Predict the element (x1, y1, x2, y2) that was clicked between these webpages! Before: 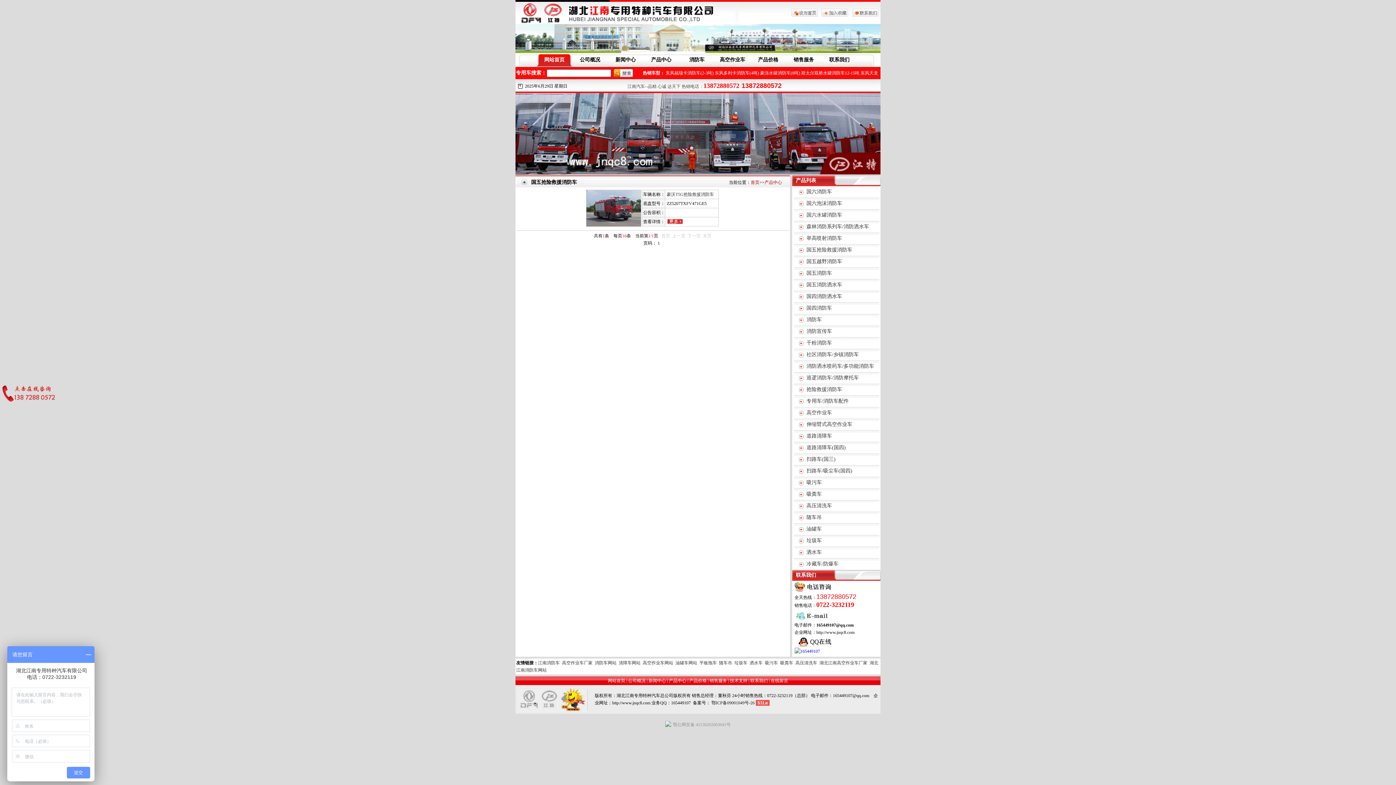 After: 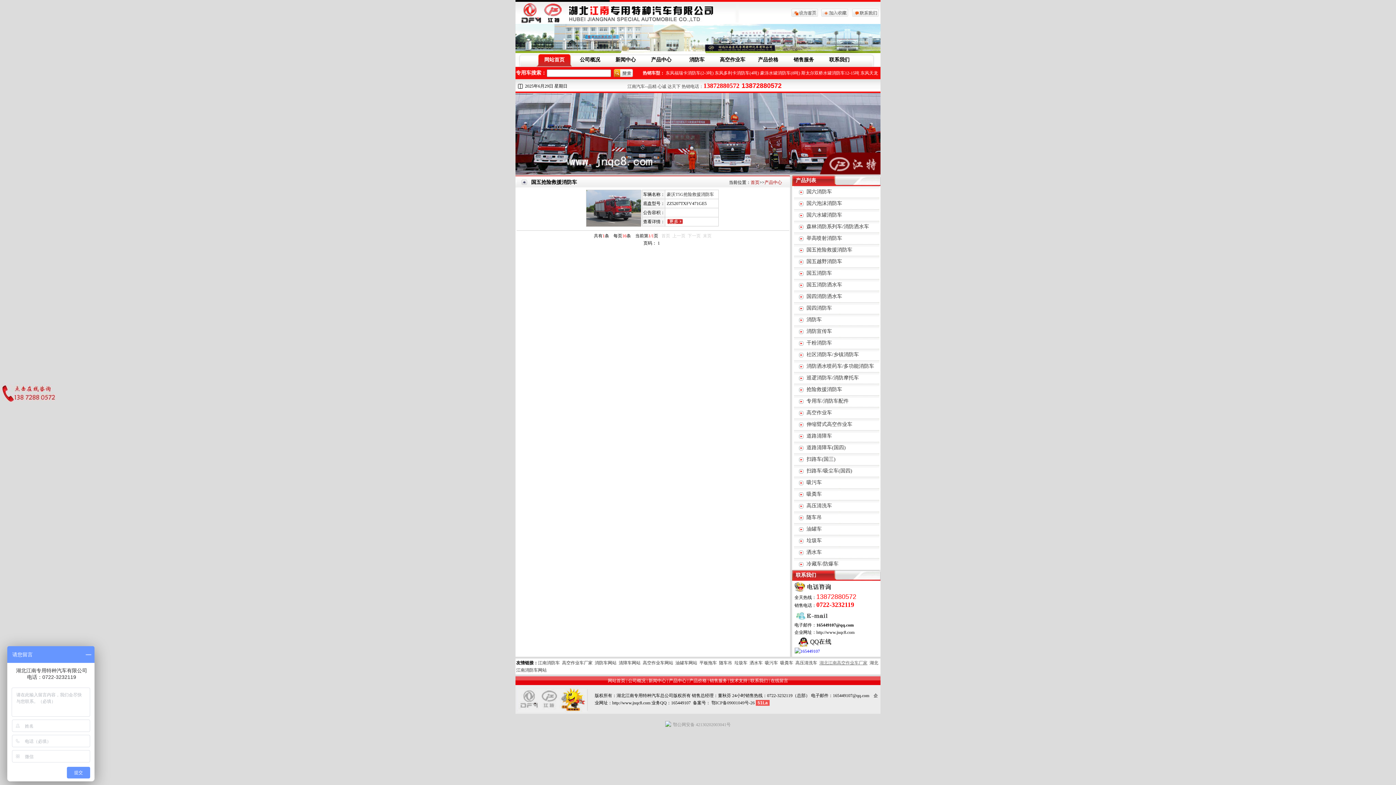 Action: bbox: (819, 660, 867, 665) label: 湖北江南高空作业车厂家